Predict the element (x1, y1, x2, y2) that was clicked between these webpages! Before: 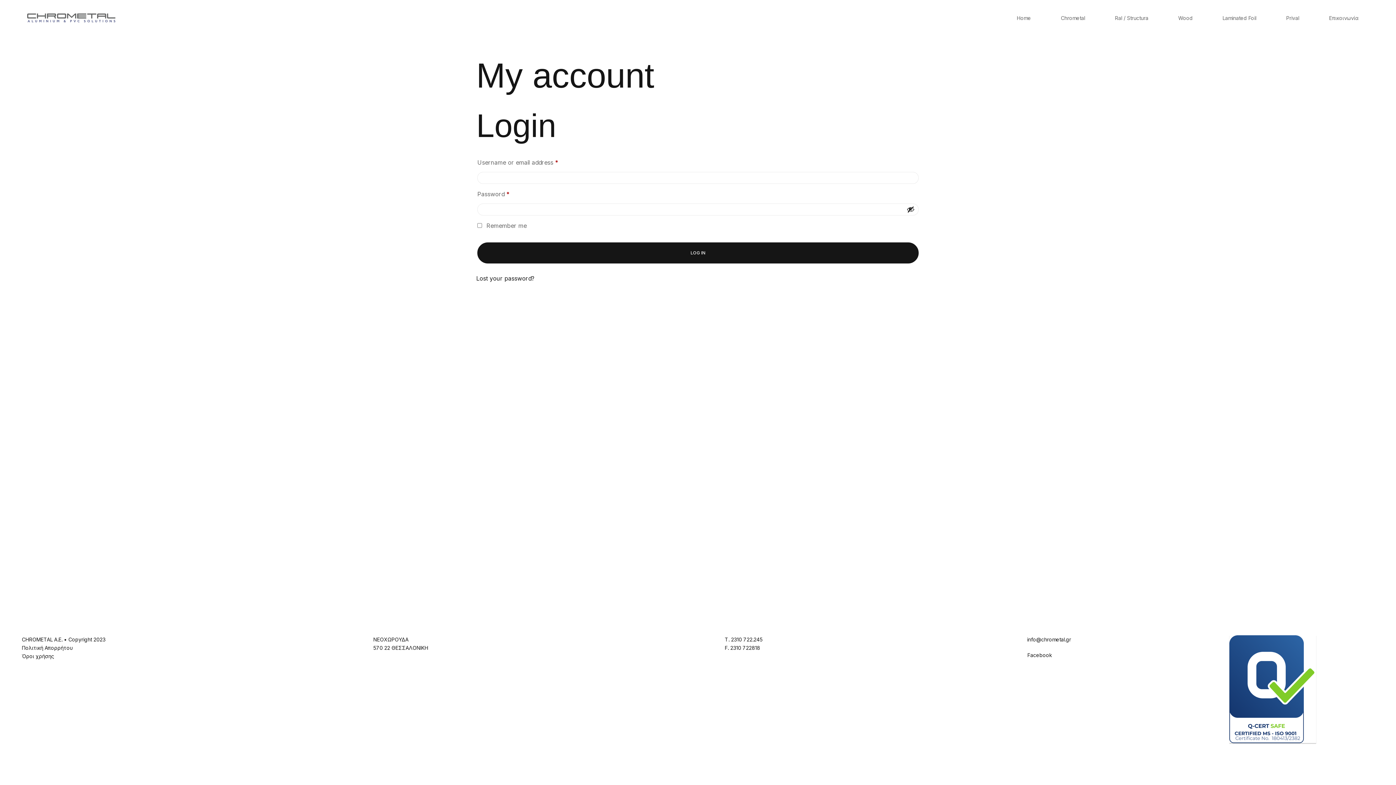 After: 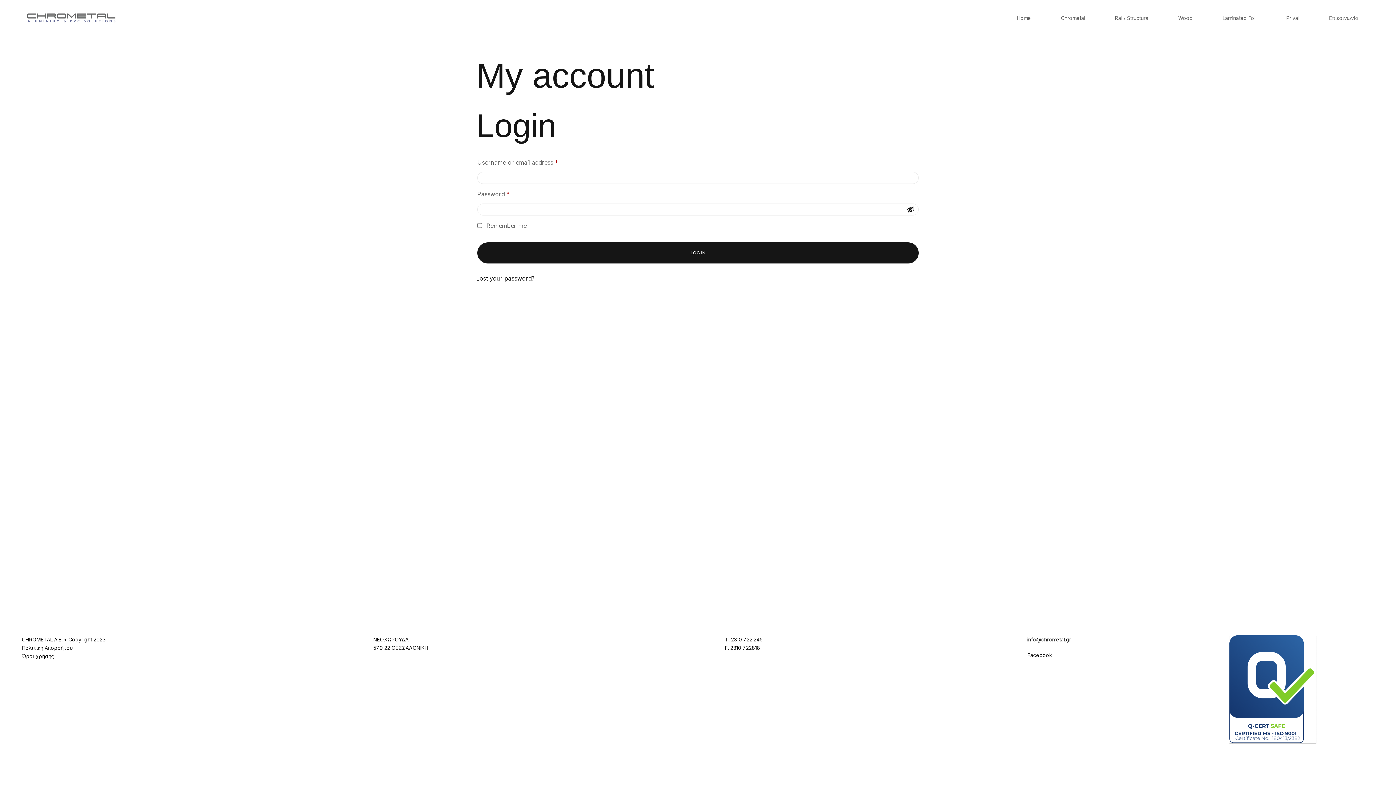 Action: bbox: (1027, 636, 1071, 642) label: info@chrometal.gr